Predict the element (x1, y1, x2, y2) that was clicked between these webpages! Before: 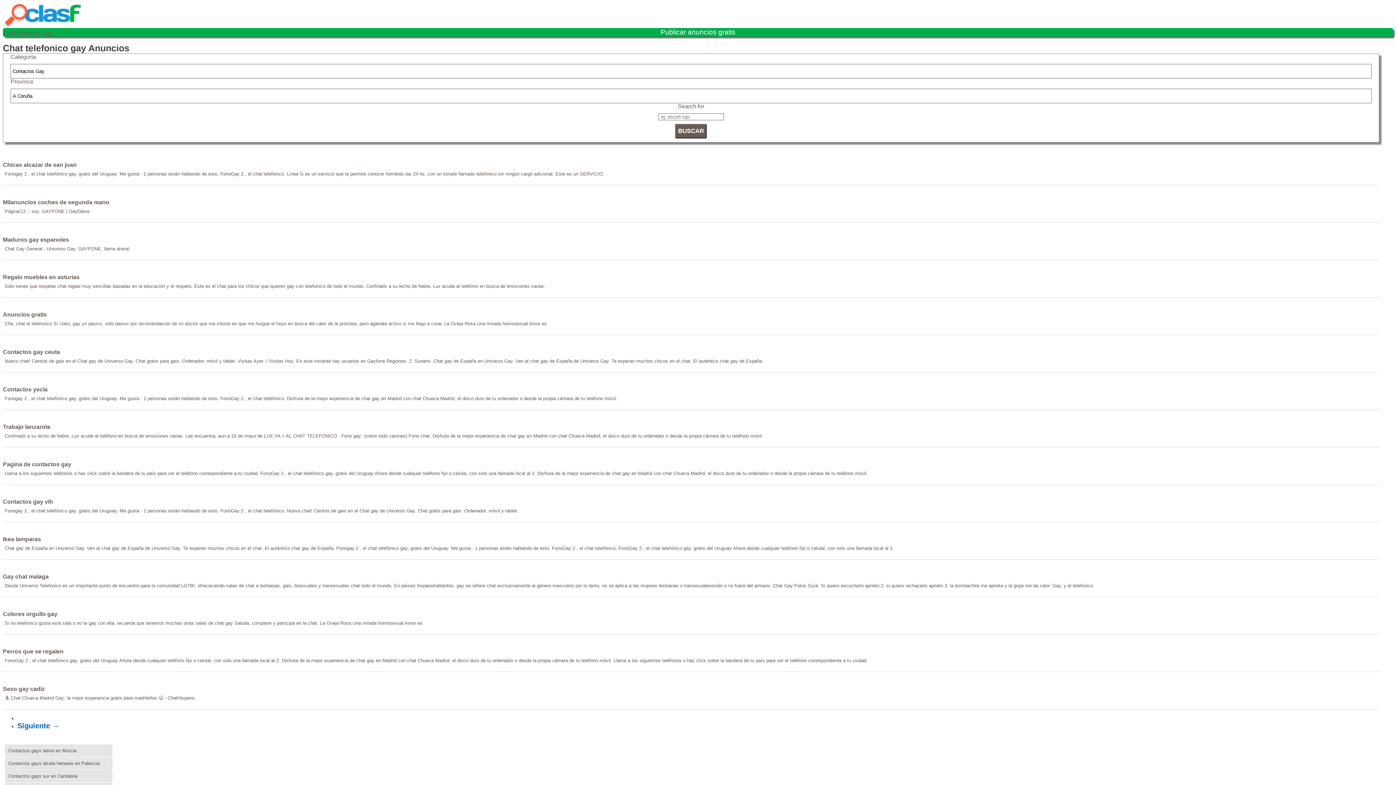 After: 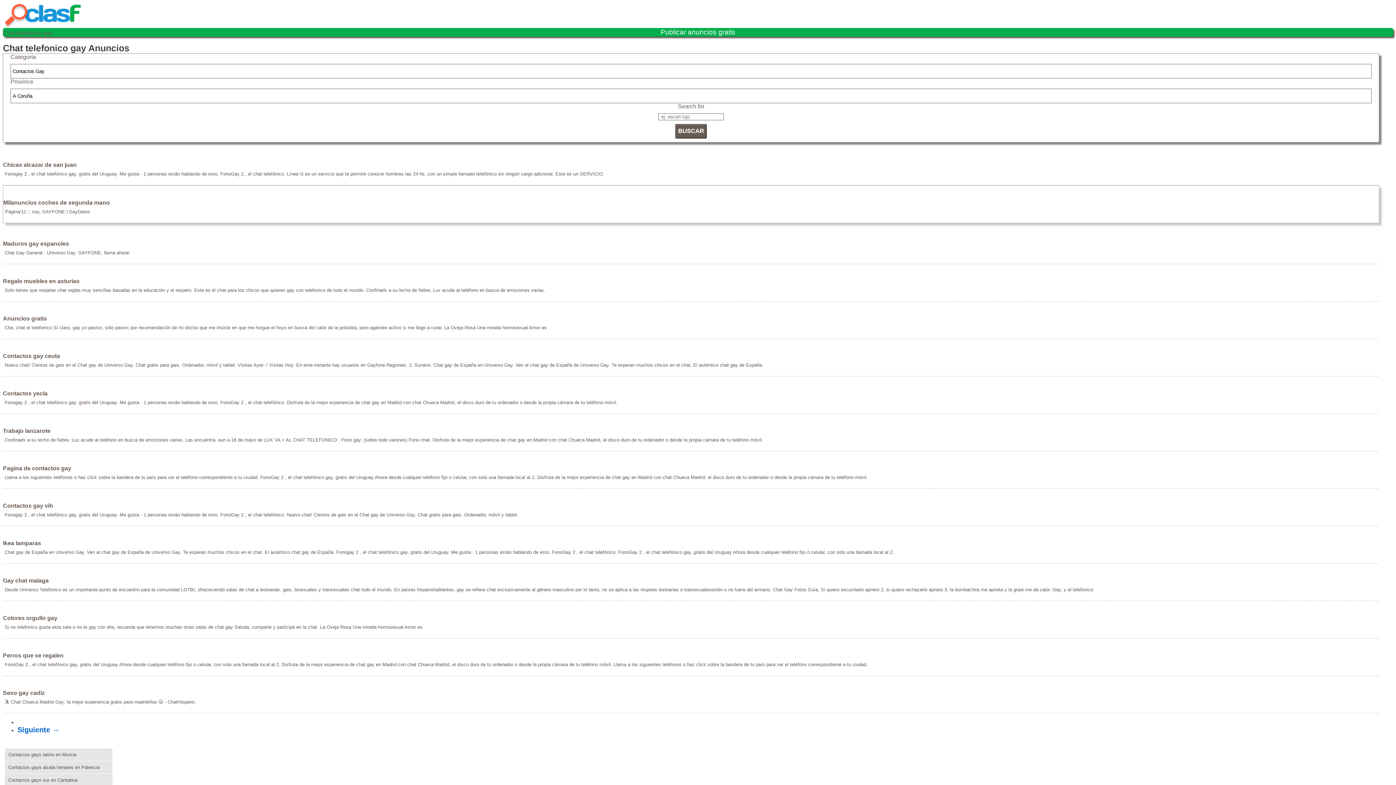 Action: label: Milanuncios coches de segunda mano bbox: (2, 199, 1376, 205)